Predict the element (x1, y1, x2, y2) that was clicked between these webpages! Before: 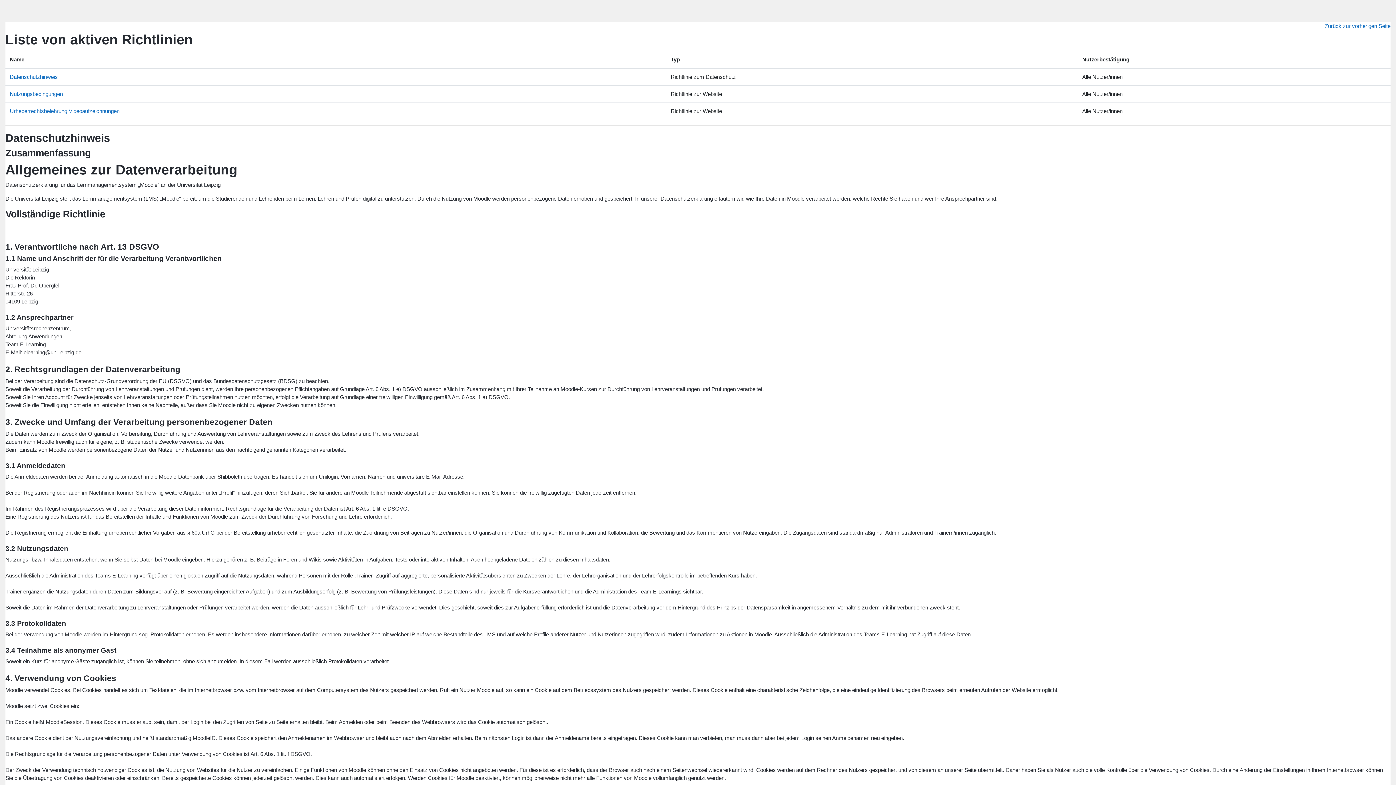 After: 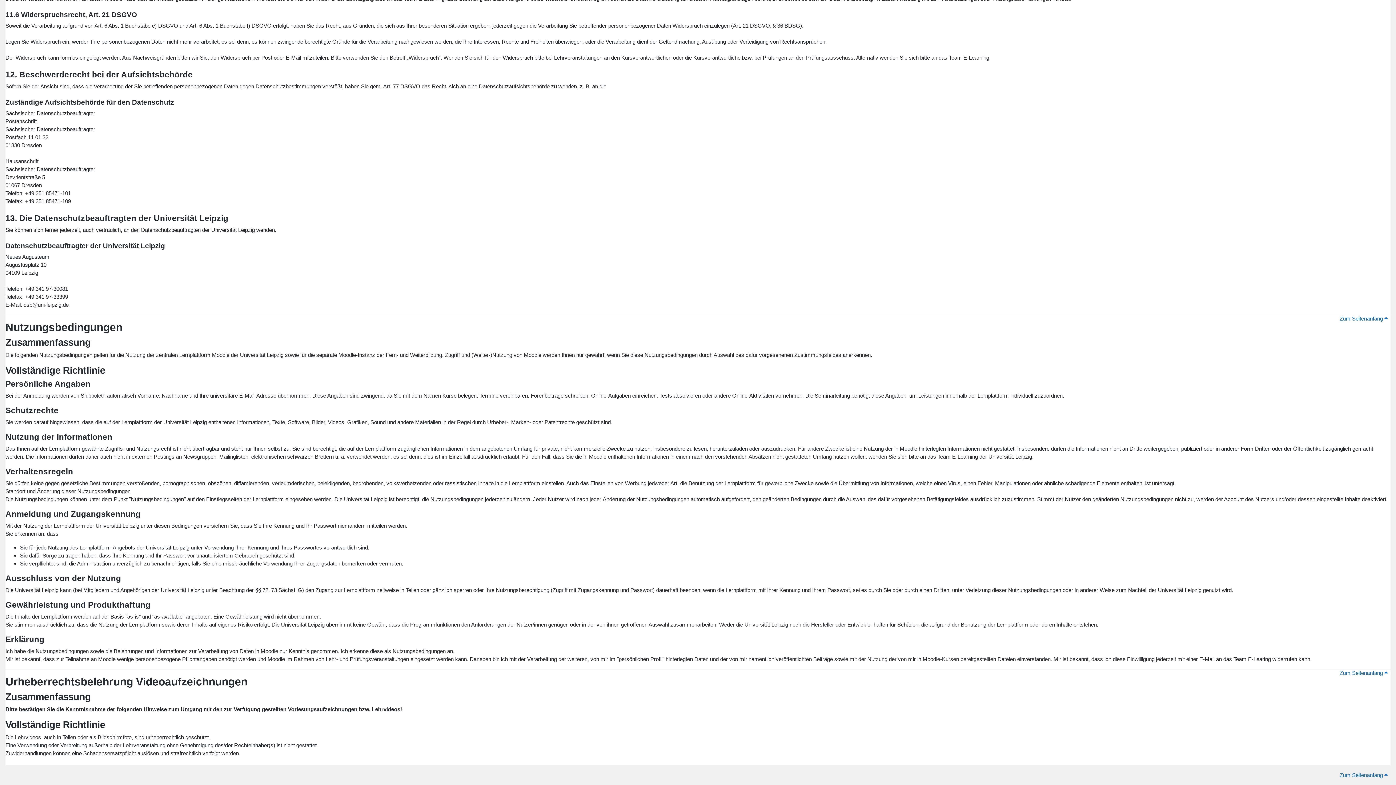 Action: label: Nutzungsbedingungen bbox: (9, 90, 62, 97)